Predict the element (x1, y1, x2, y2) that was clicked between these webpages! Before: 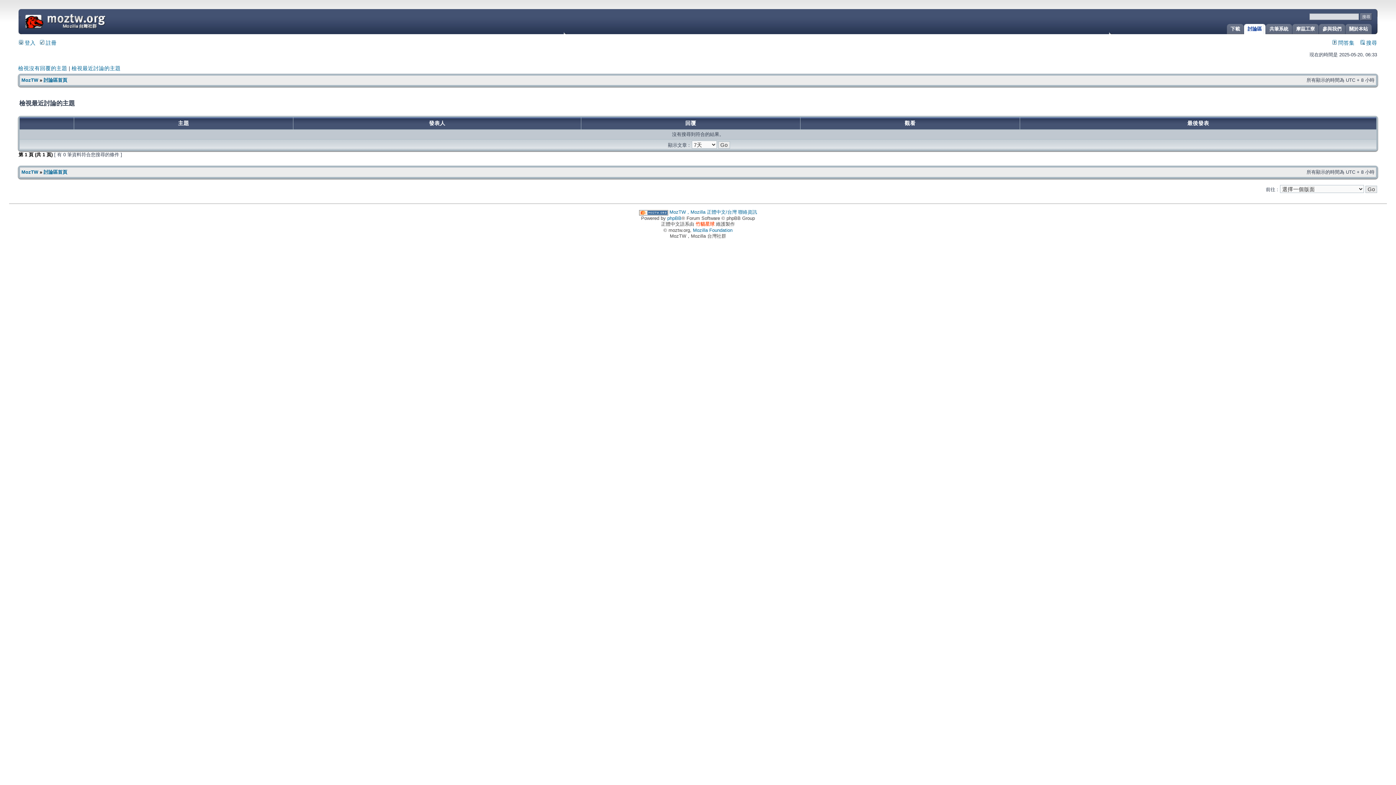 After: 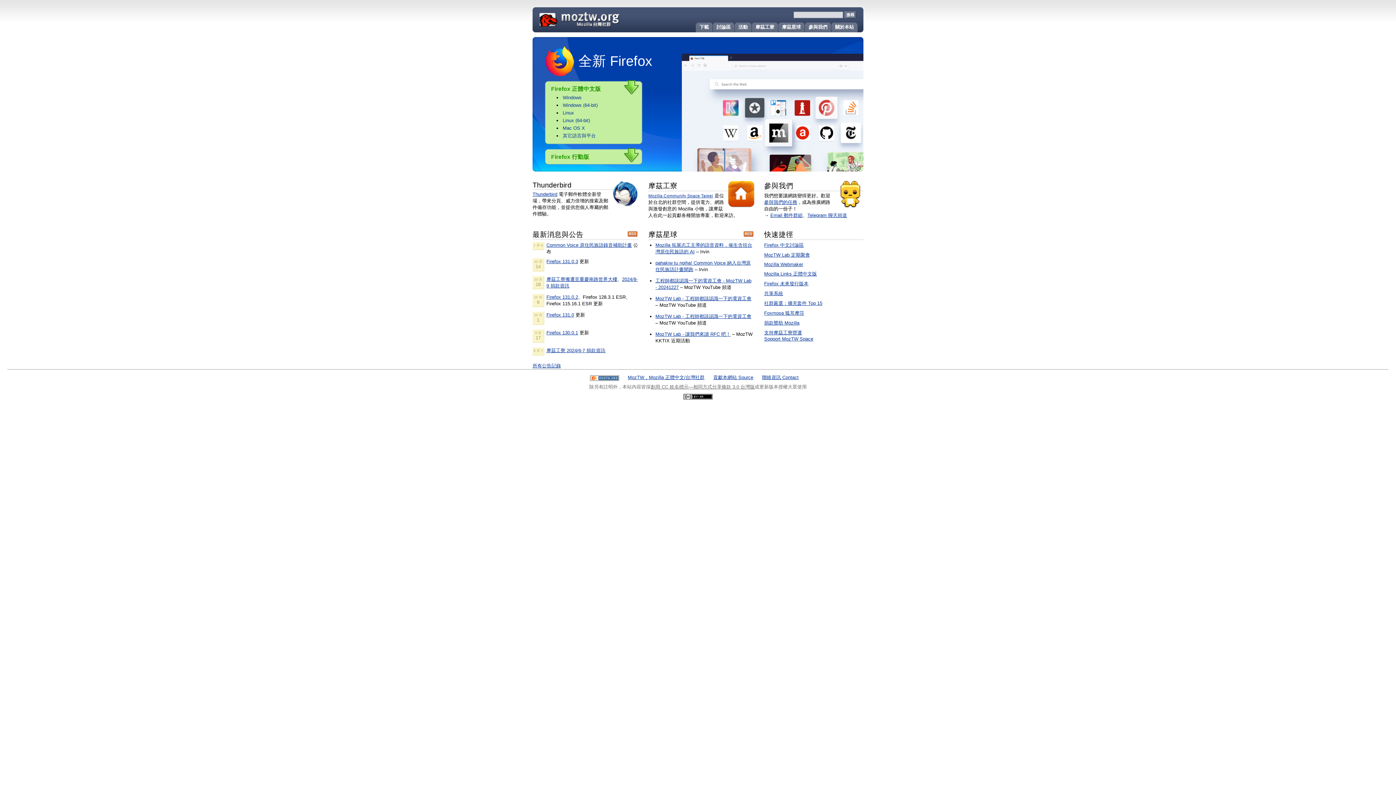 Action: bbox: (18, 9, 147, 32) label: MozTW